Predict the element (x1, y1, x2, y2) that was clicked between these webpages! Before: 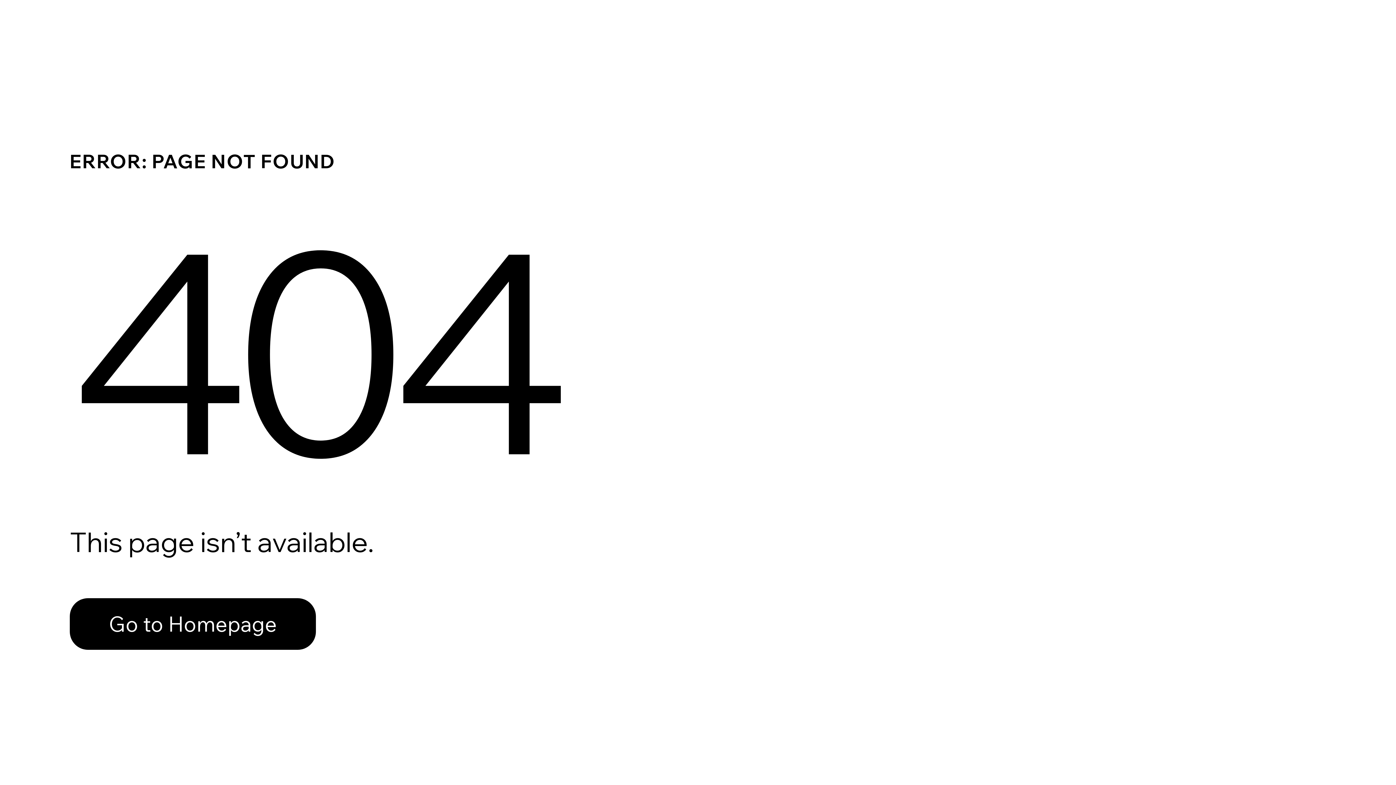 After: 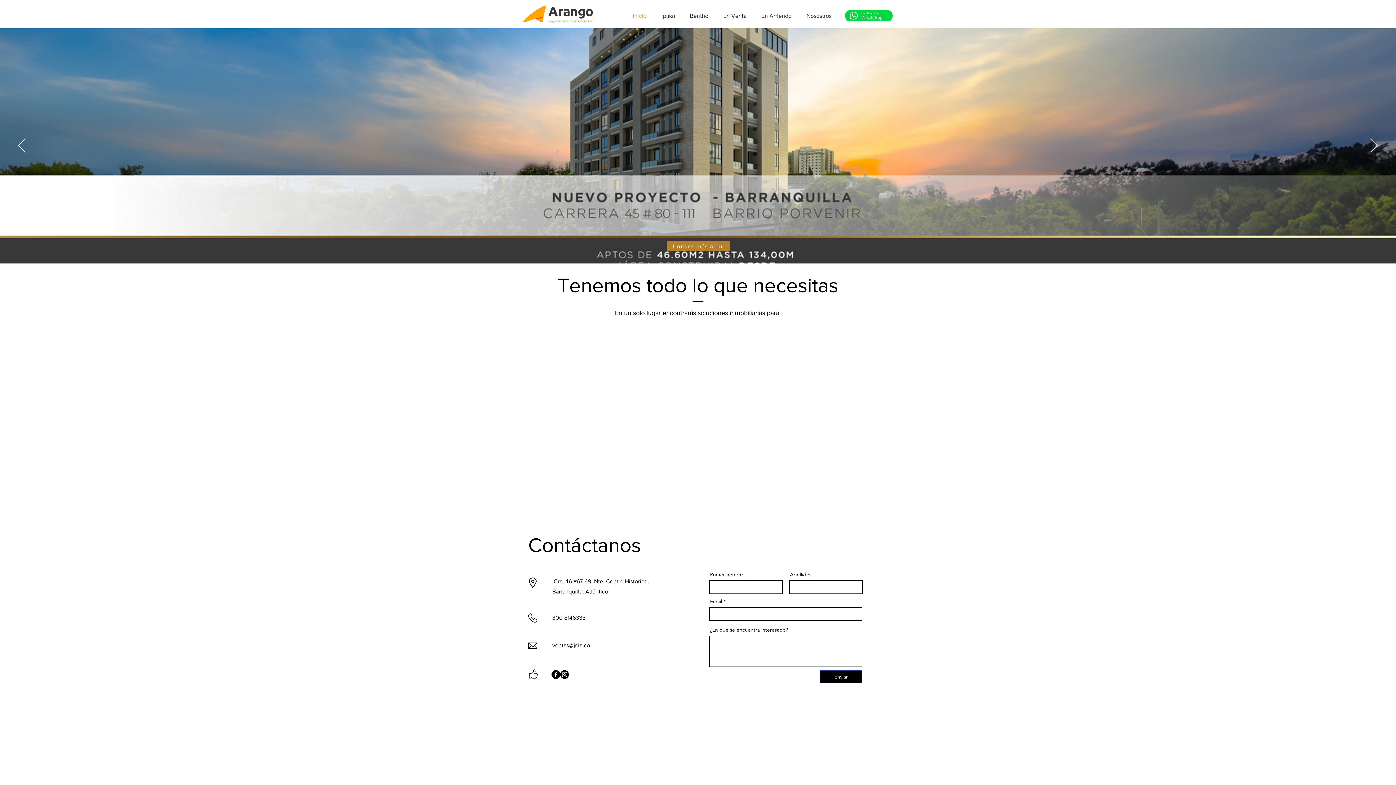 Action: label: Go to Homepage bbox: (69, 598, 316, 650)